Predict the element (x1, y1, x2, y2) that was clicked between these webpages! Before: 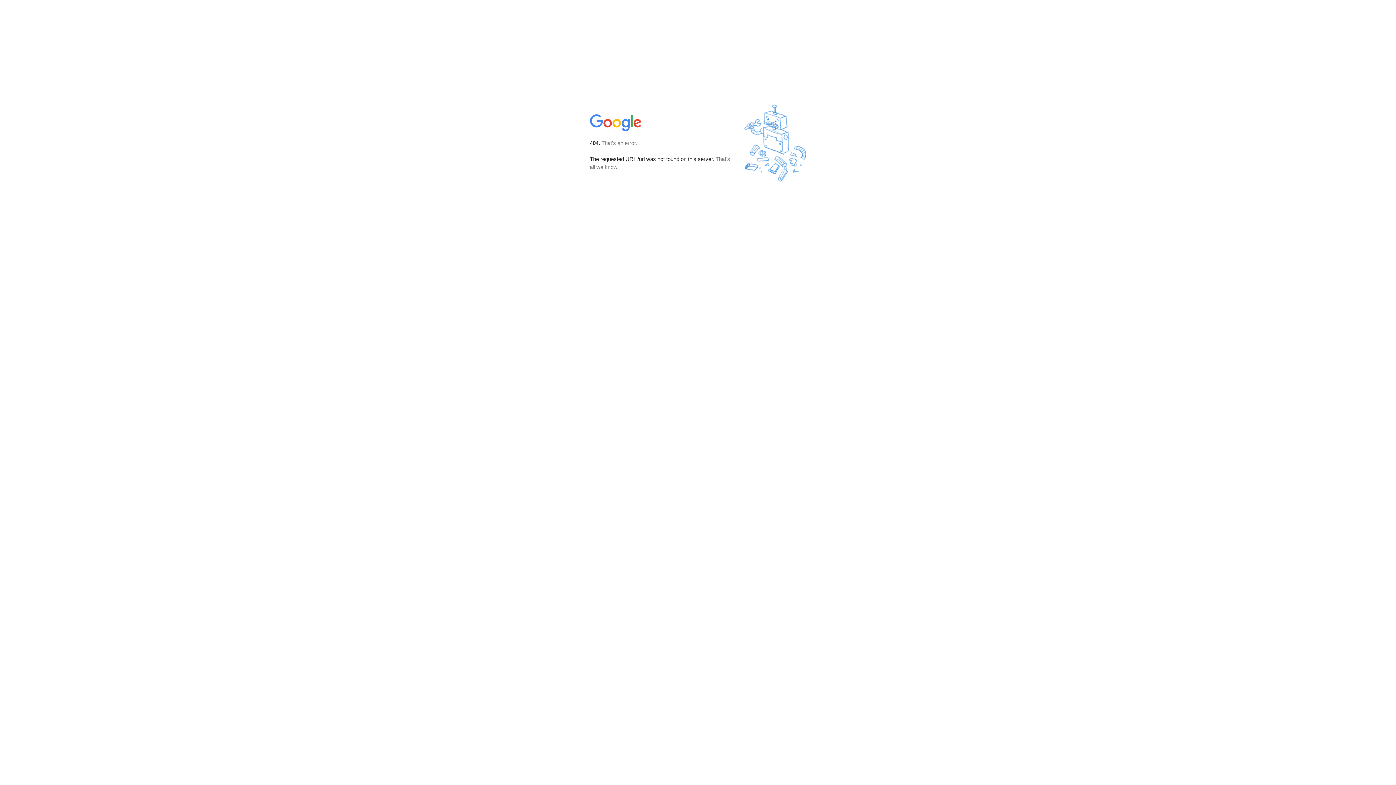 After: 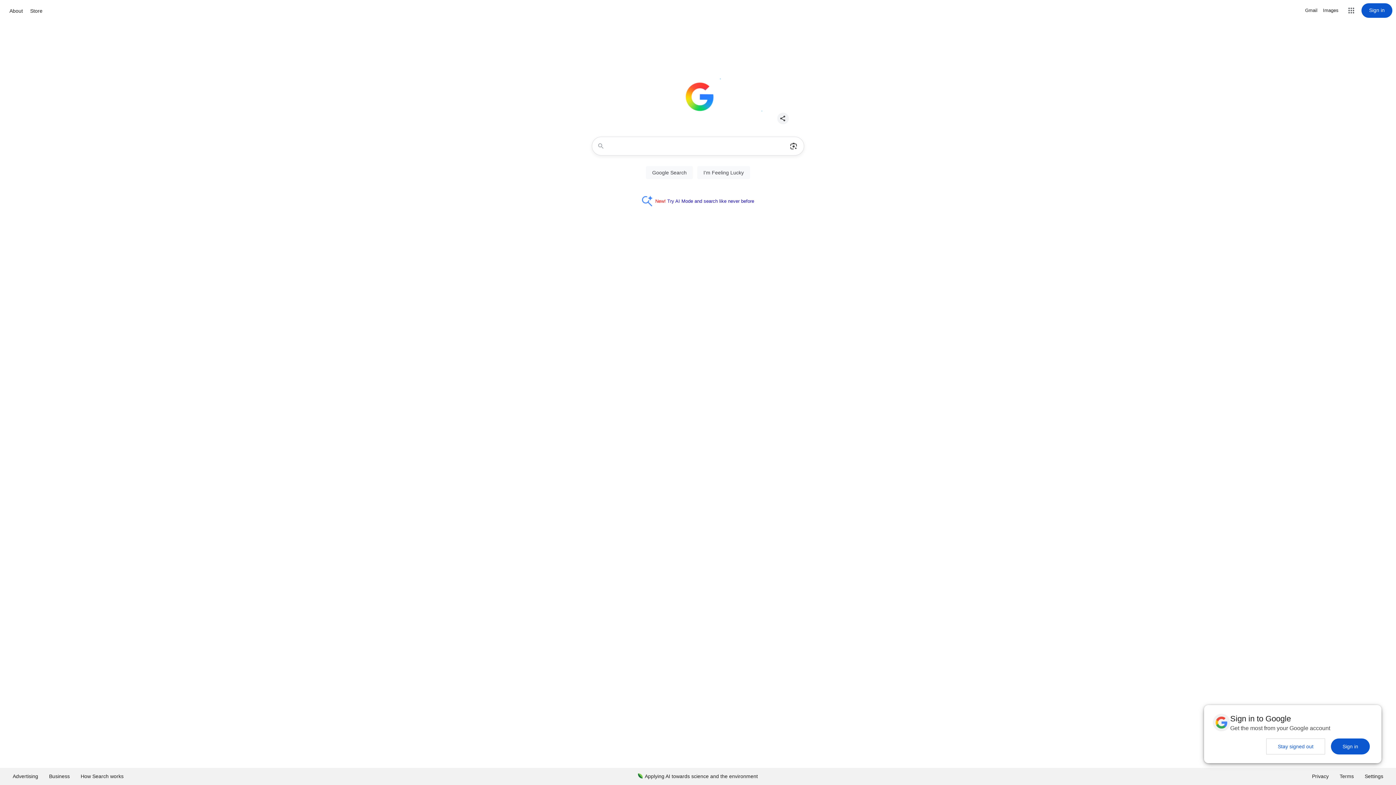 Action: bbox: (590, 127, 642, 134)